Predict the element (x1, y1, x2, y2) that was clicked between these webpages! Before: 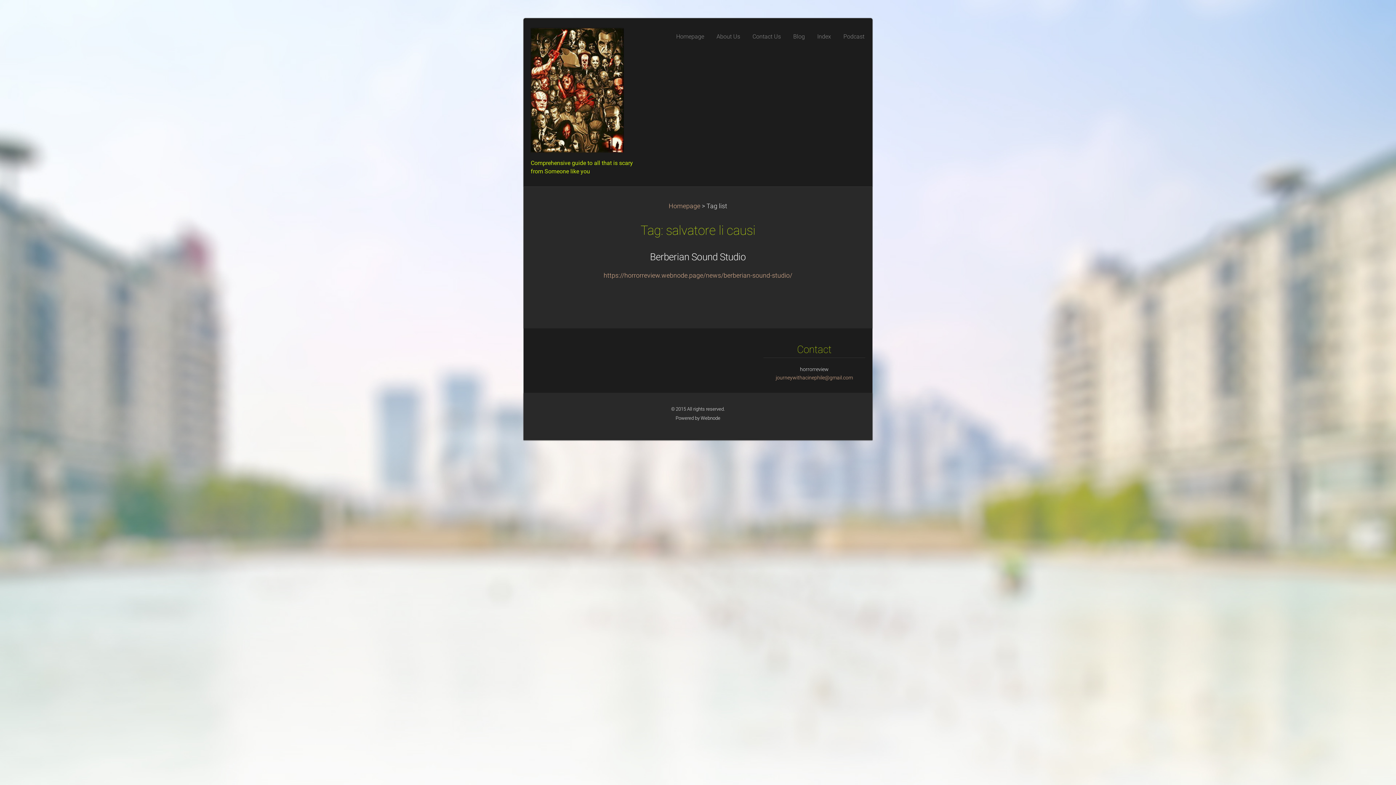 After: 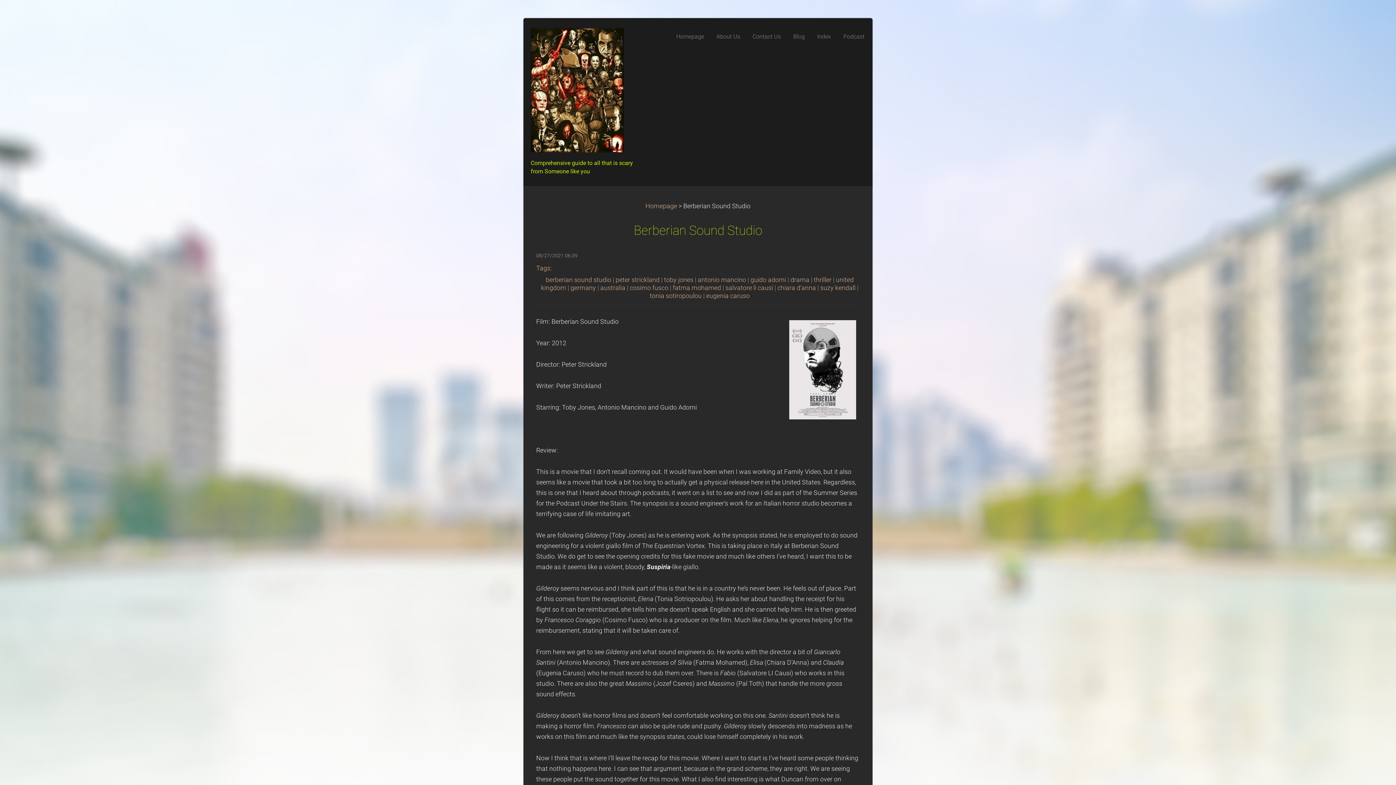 Action: label: https://horrorreview.webnode.page/news/berberian-sound-studio/ bbox: (603, 272, 792, 279)